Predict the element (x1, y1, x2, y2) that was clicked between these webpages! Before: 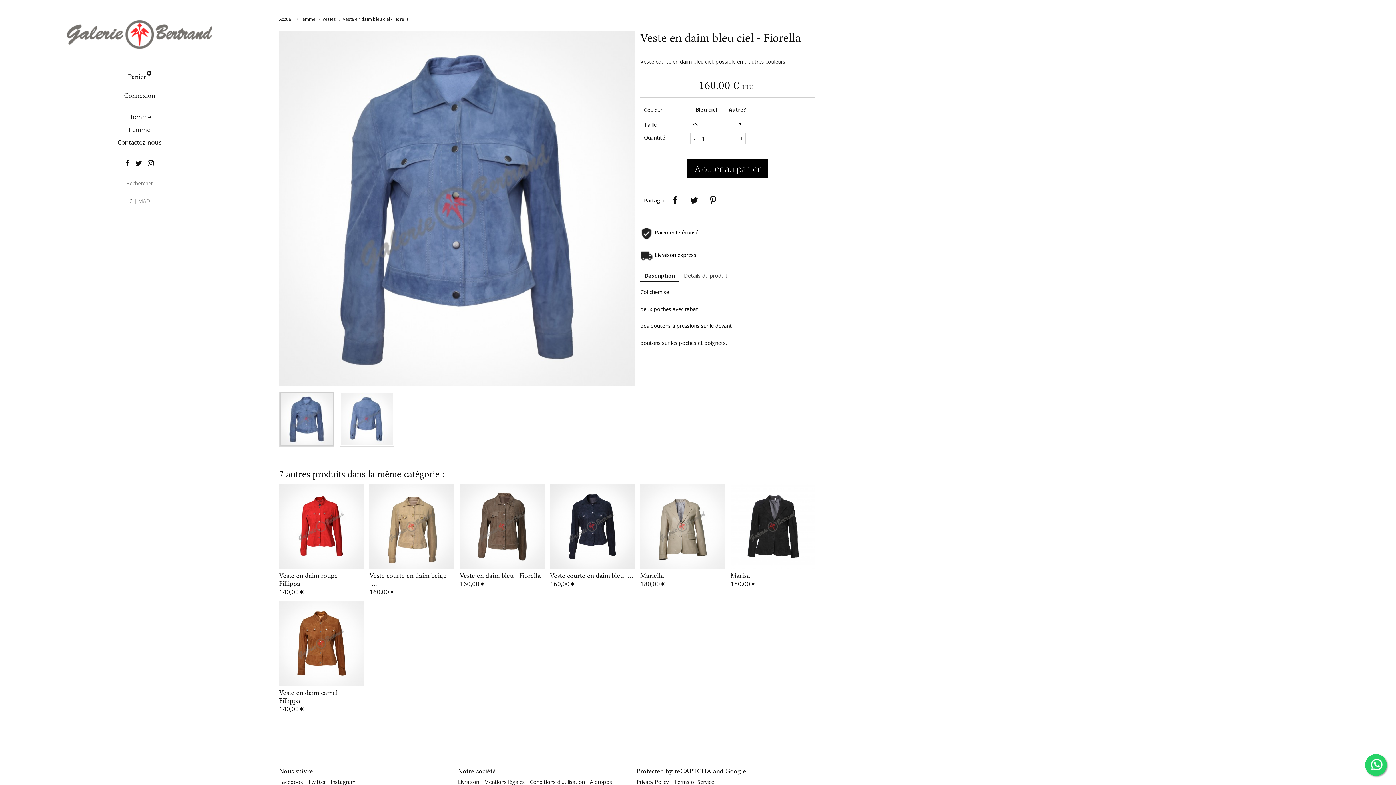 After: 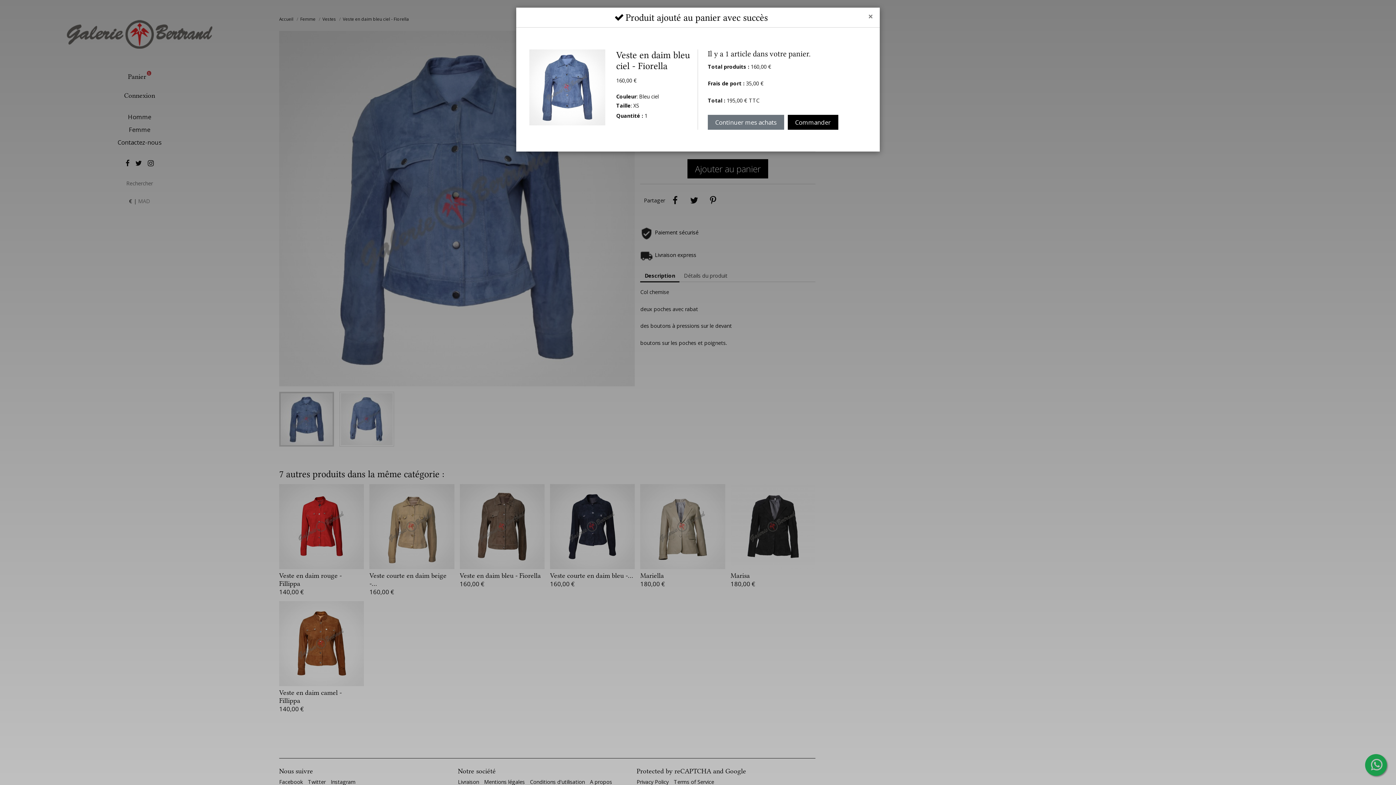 Action: label: Ajouter au panier bbox: (687, 159, 768, 178)